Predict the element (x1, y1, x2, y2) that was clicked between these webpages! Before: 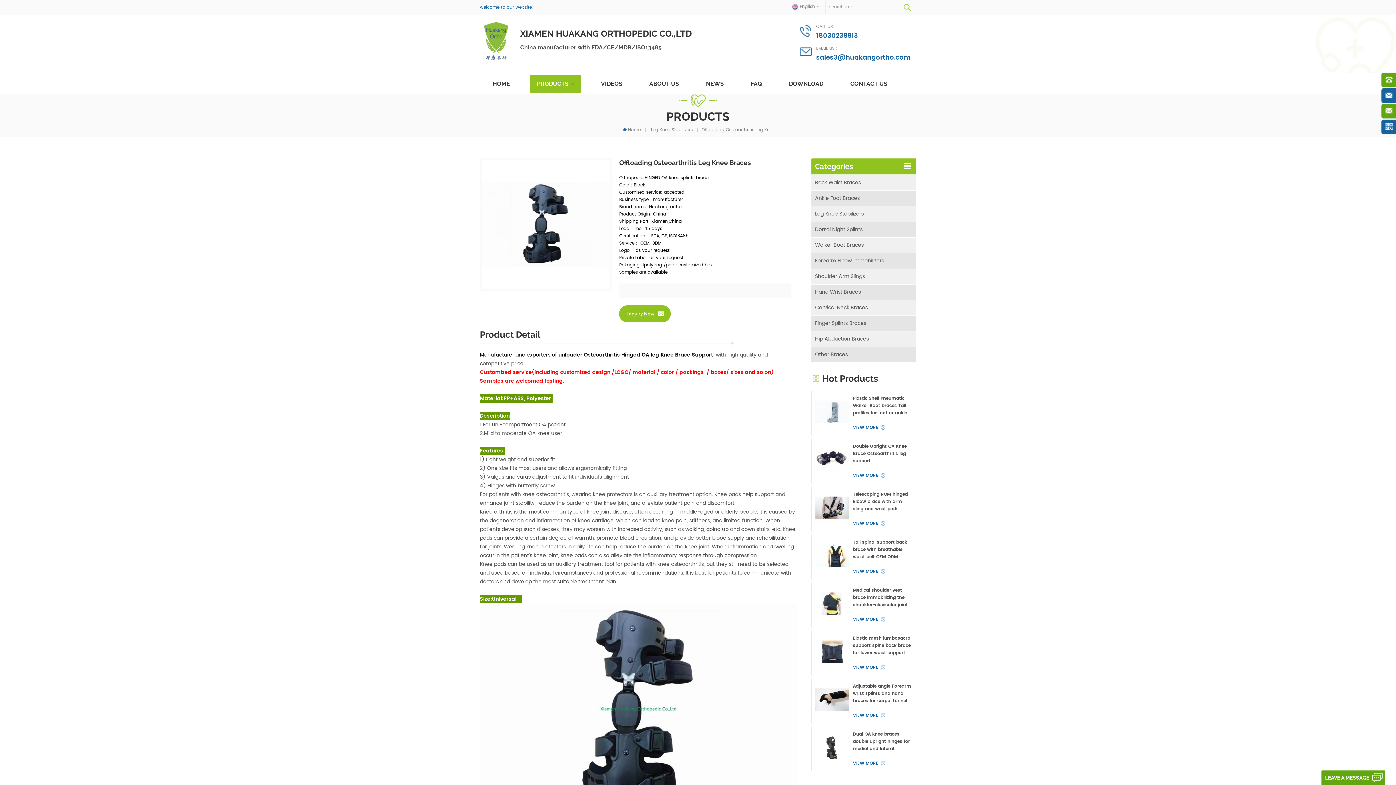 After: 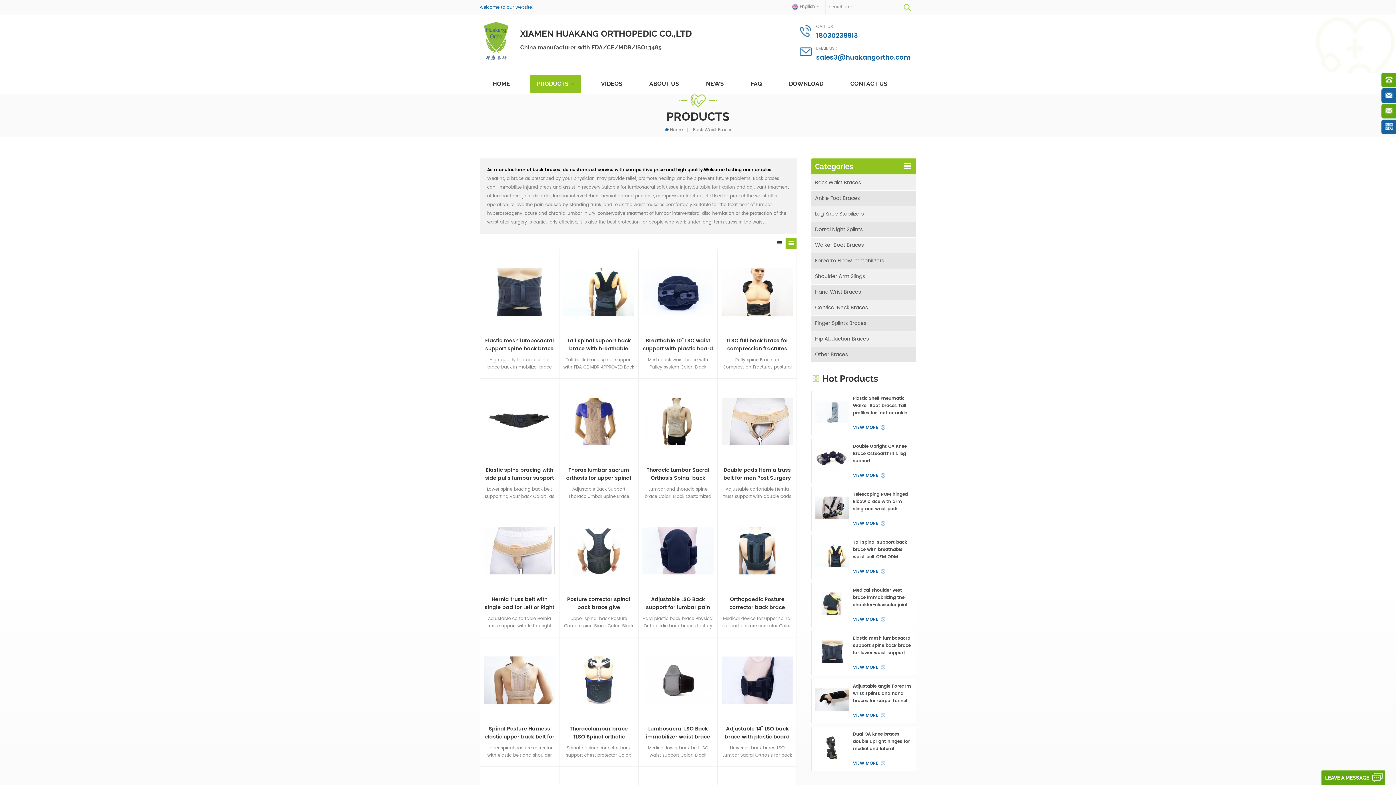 Action: label: Back Waist Braces bbox: (811, 175, 916, 190)